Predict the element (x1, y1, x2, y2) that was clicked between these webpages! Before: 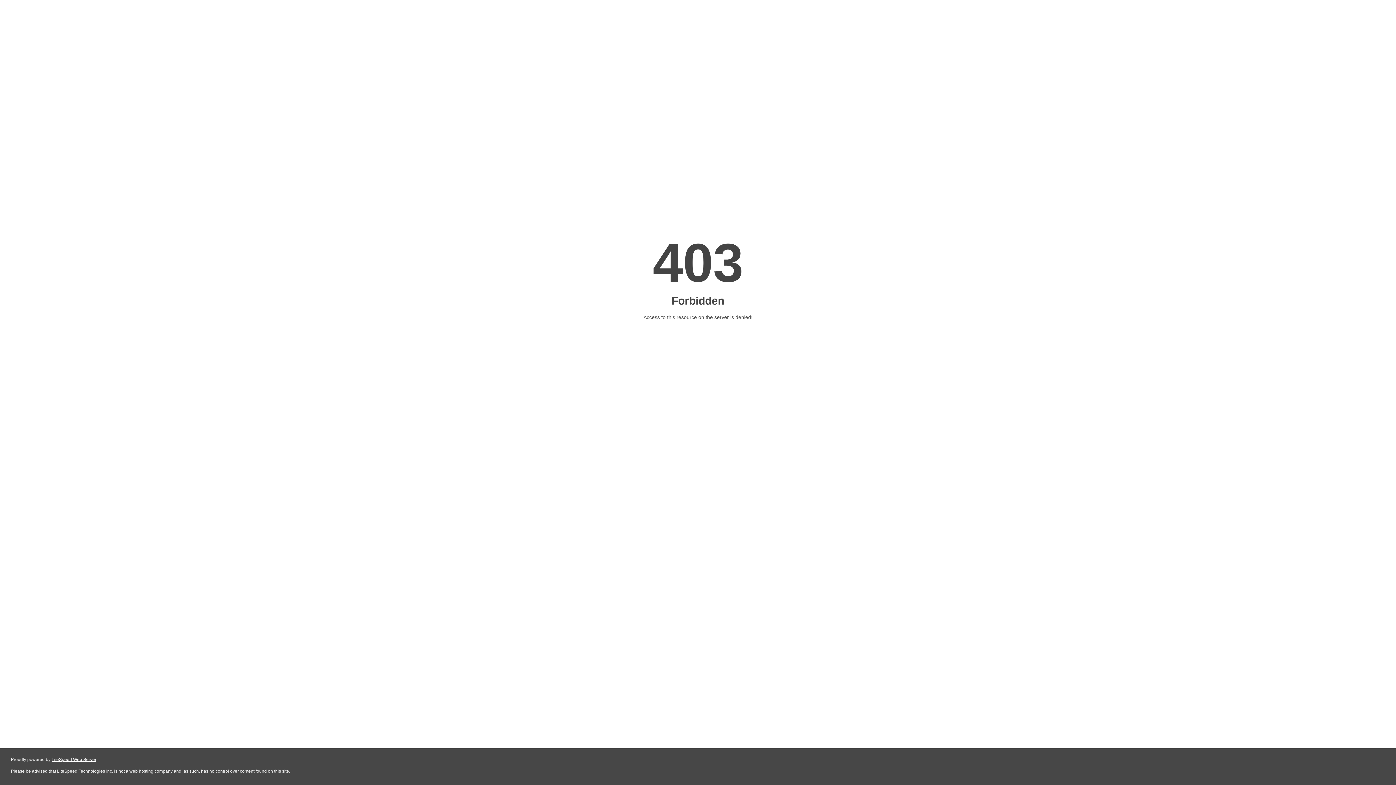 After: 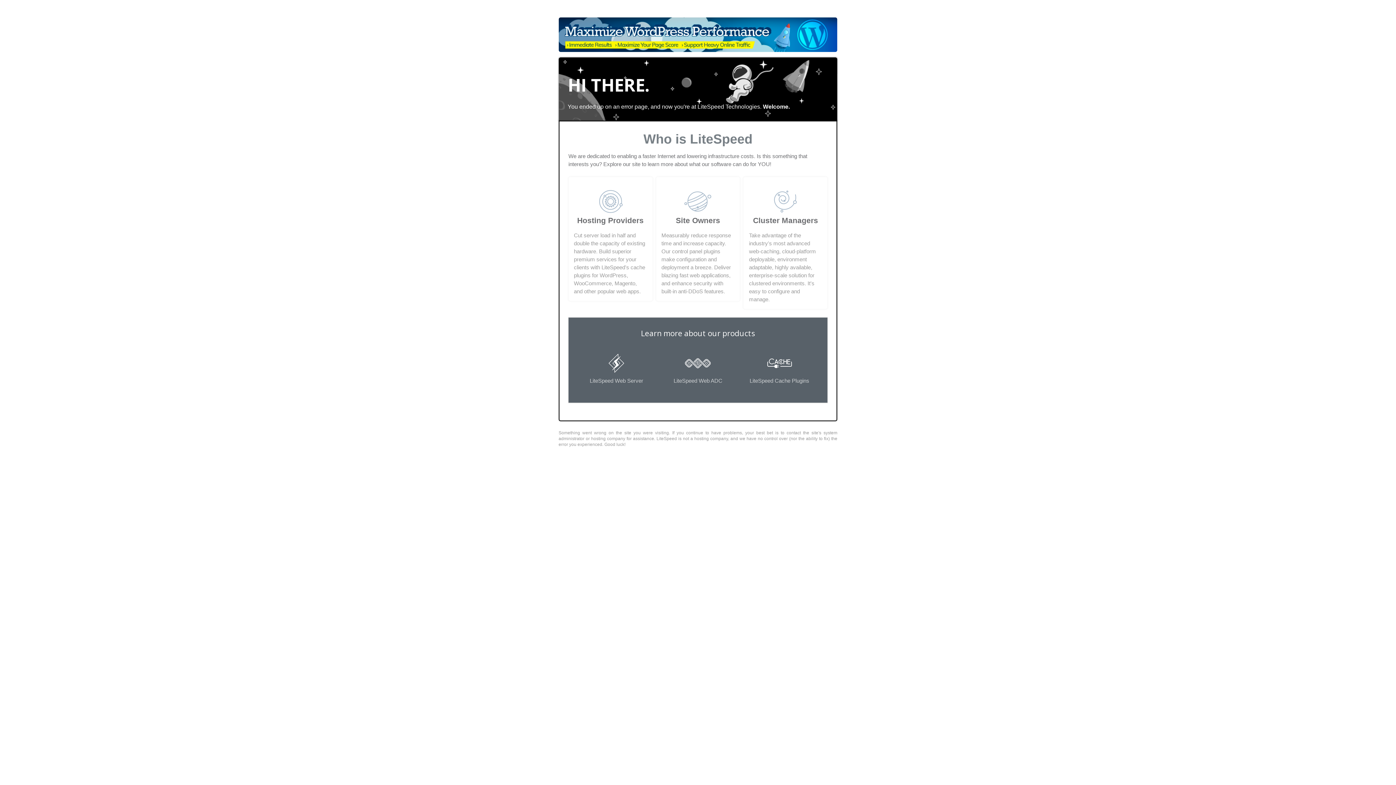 Action: label: LiteSpeed Web Server bbox: (51, 757, 96, 762)